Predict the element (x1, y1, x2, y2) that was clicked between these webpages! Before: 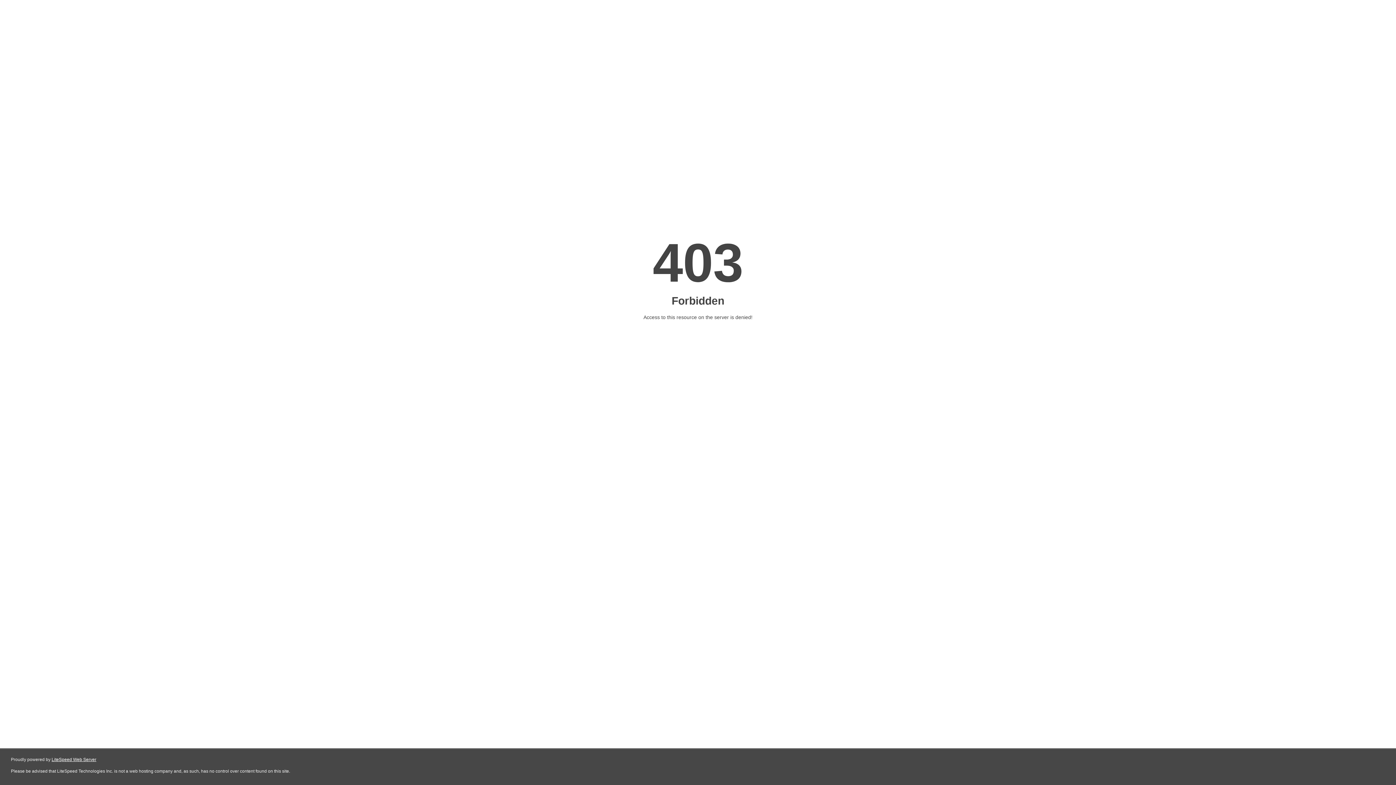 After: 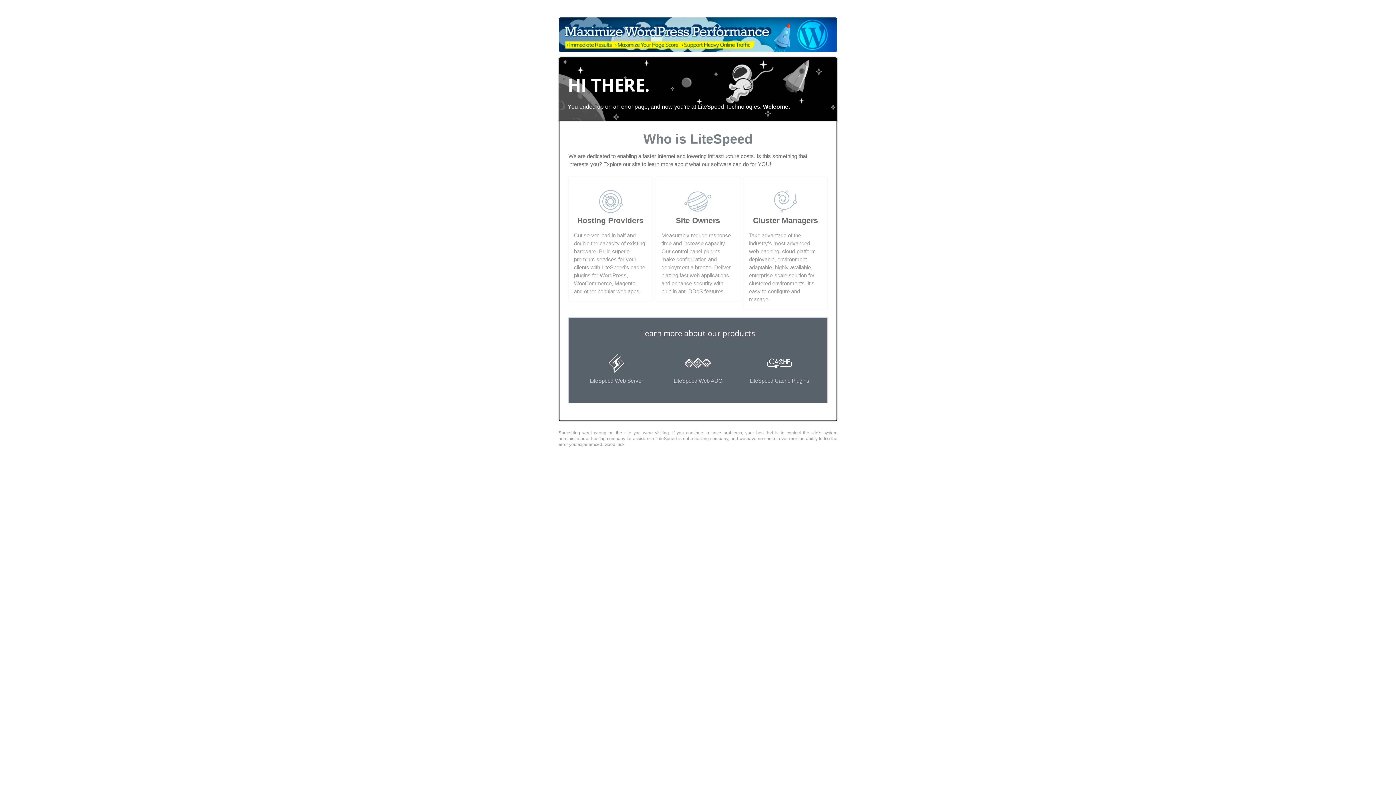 Action: label: LiteSpeed Web Server bbox: (51, 757, 96, 762)